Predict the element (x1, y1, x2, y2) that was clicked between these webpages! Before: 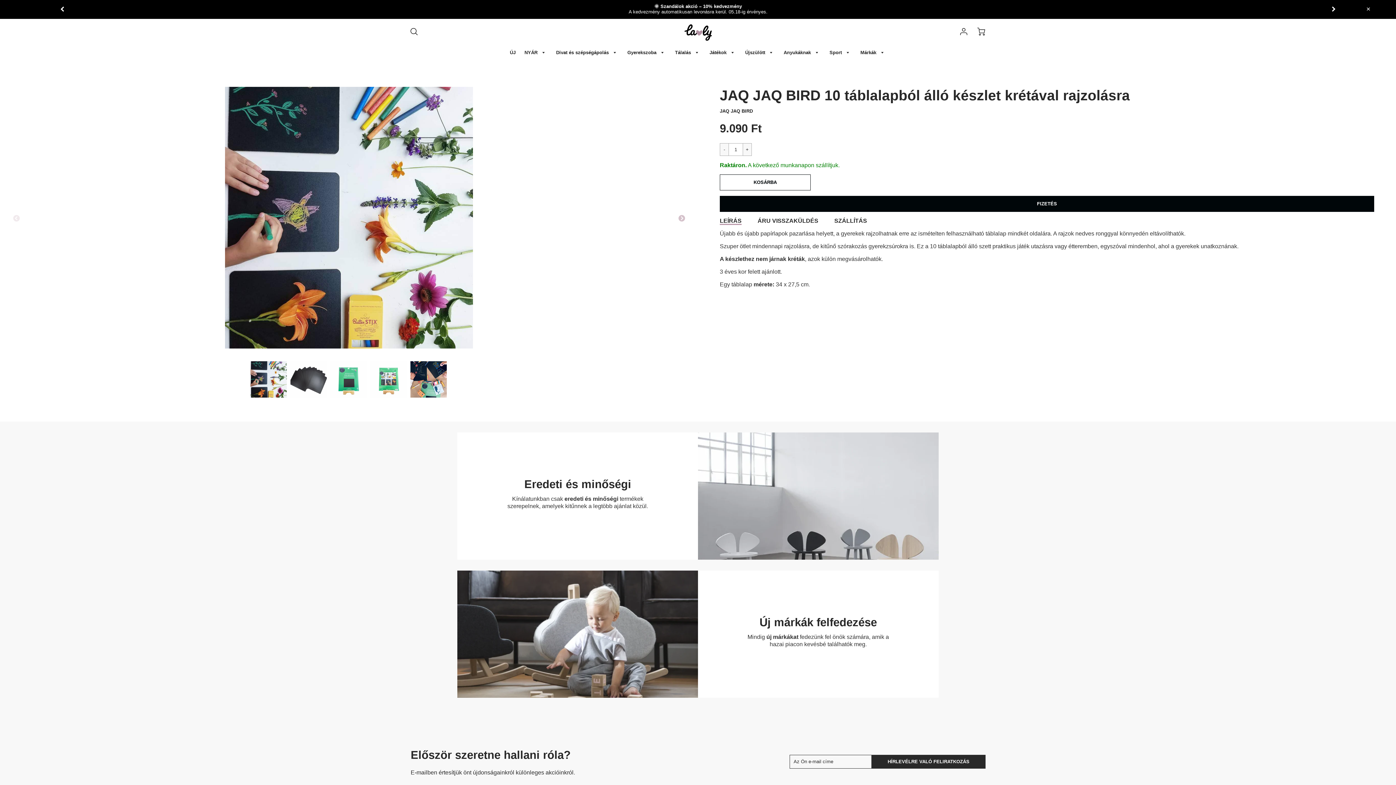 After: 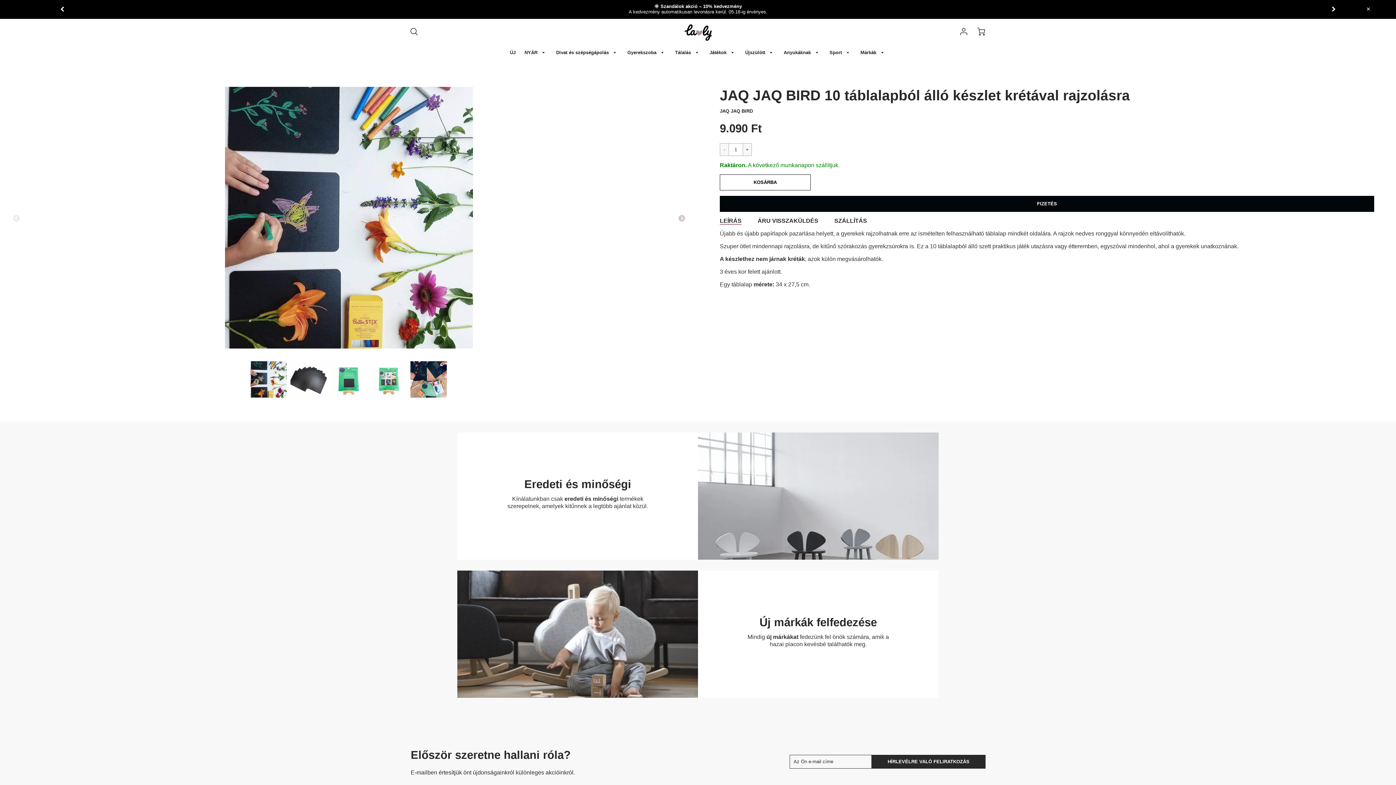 Action: label: Slide 1 of 5 bbox: (250, 361, 286, 397)